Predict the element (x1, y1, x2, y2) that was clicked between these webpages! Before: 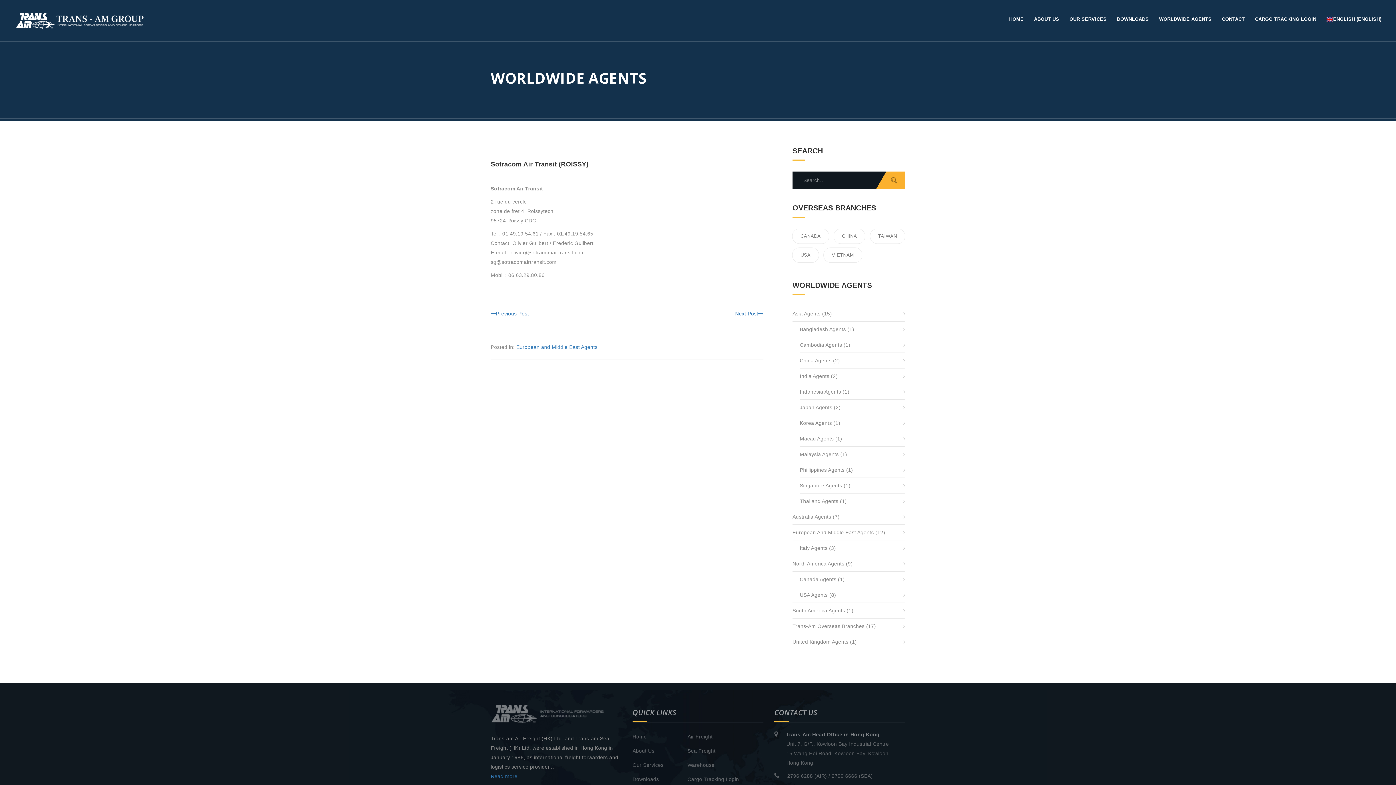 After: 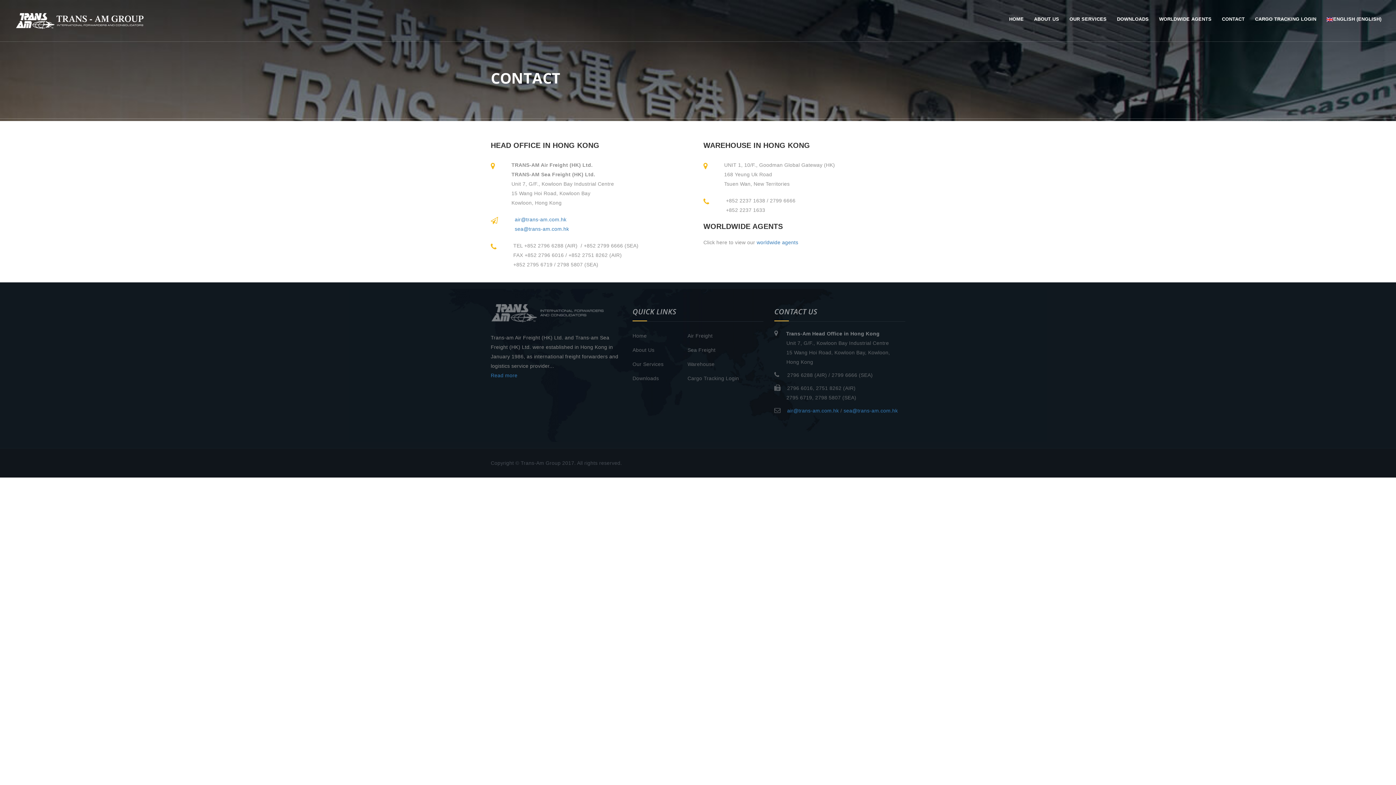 Action: label: CONTACT bbox: (1217, 13, 1249, 24)